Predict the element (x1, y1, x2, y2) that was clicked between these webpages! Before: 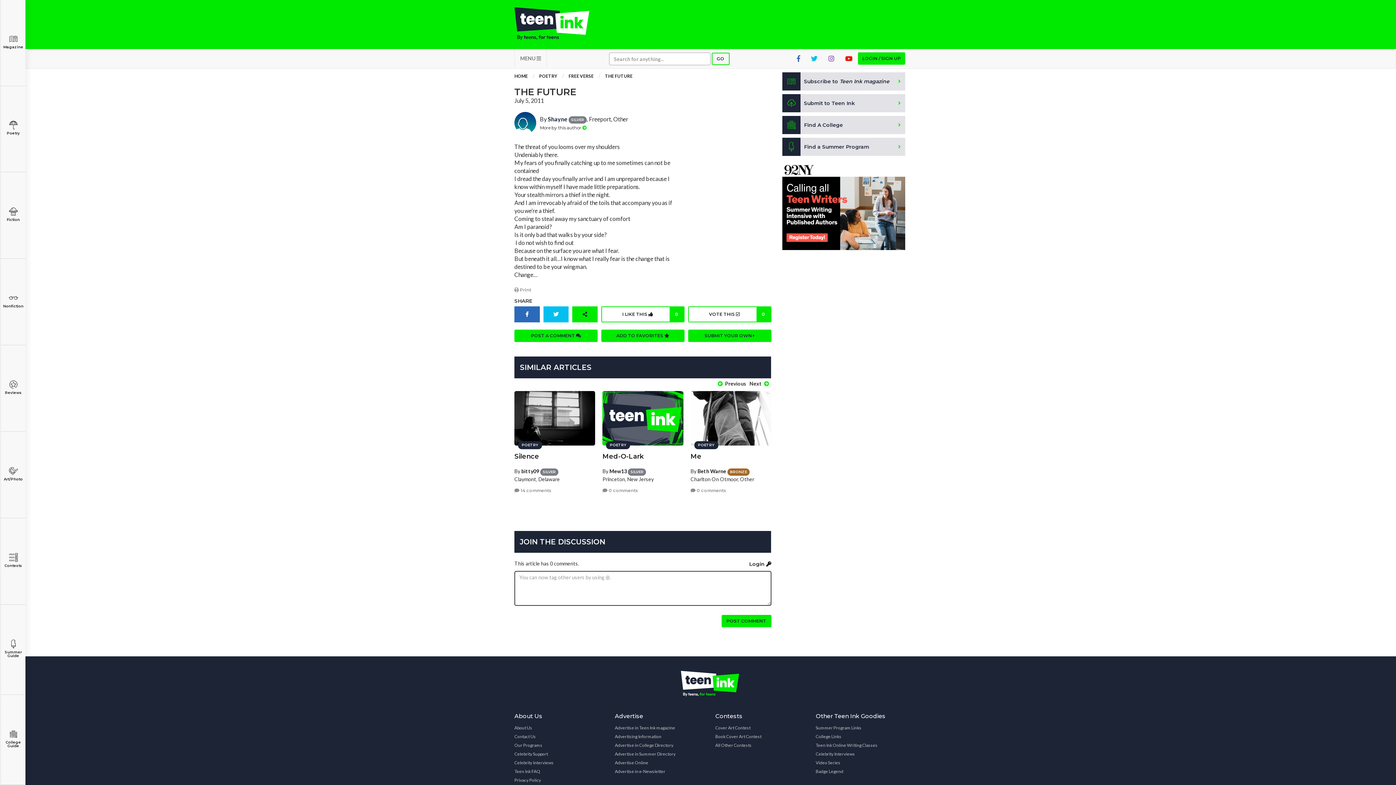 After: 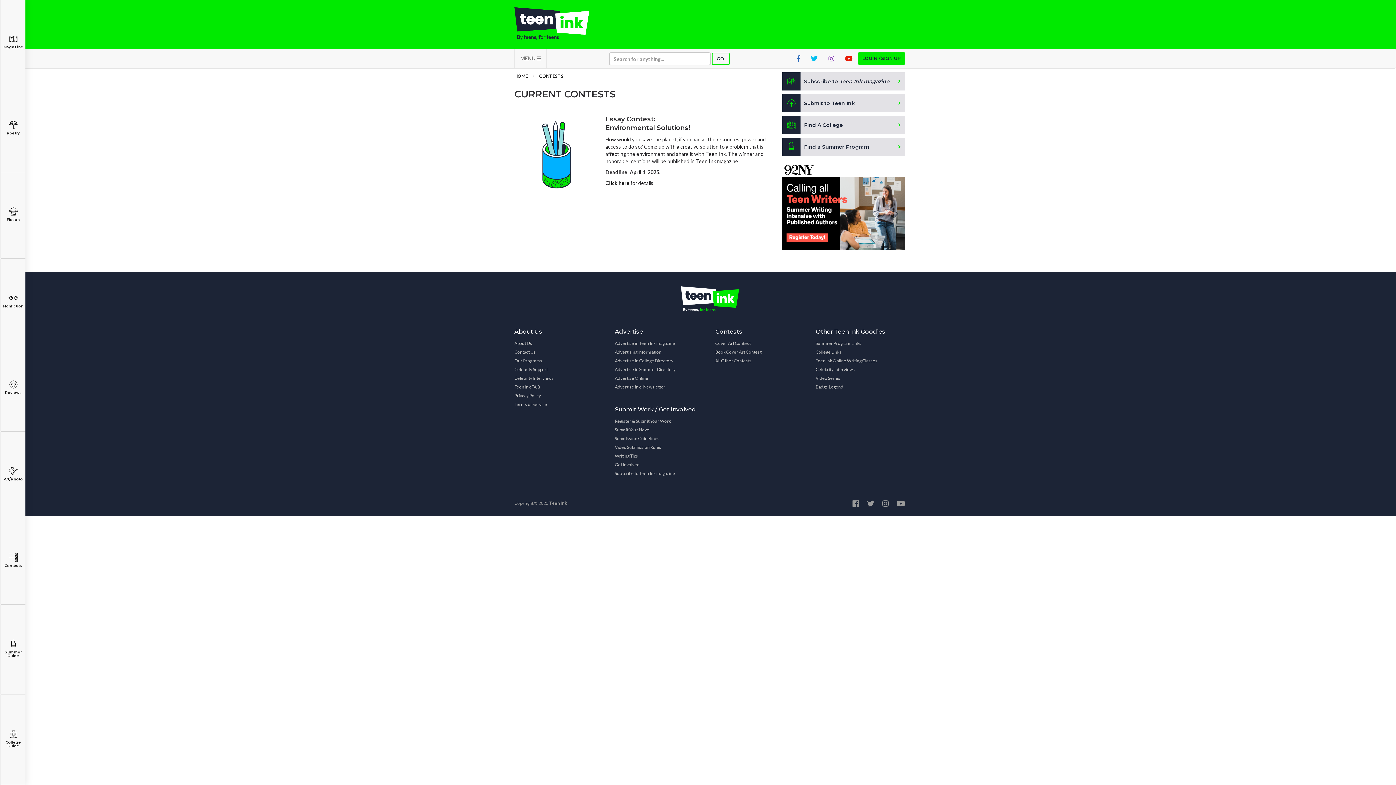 Action: bbox: (715, 741, 751, 750) label: All Other Contests